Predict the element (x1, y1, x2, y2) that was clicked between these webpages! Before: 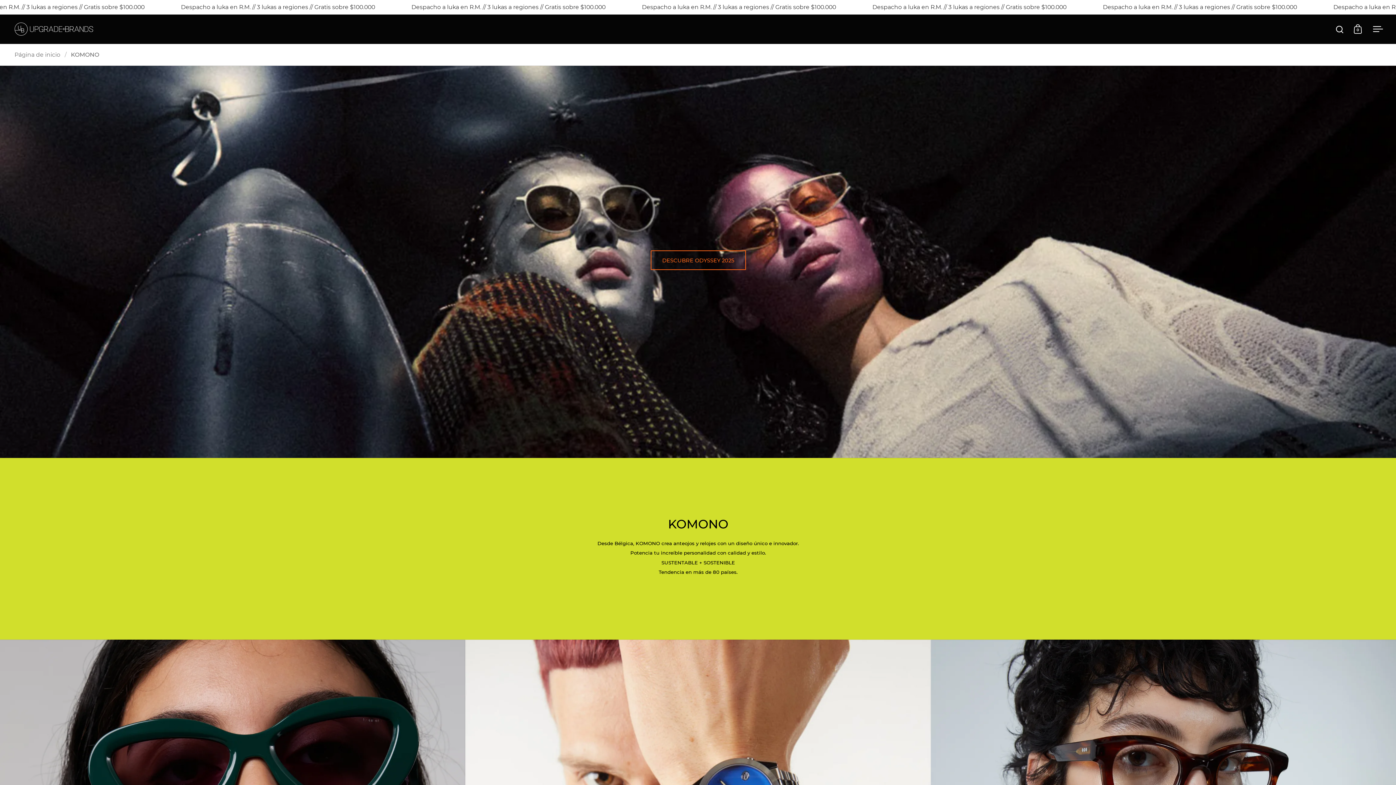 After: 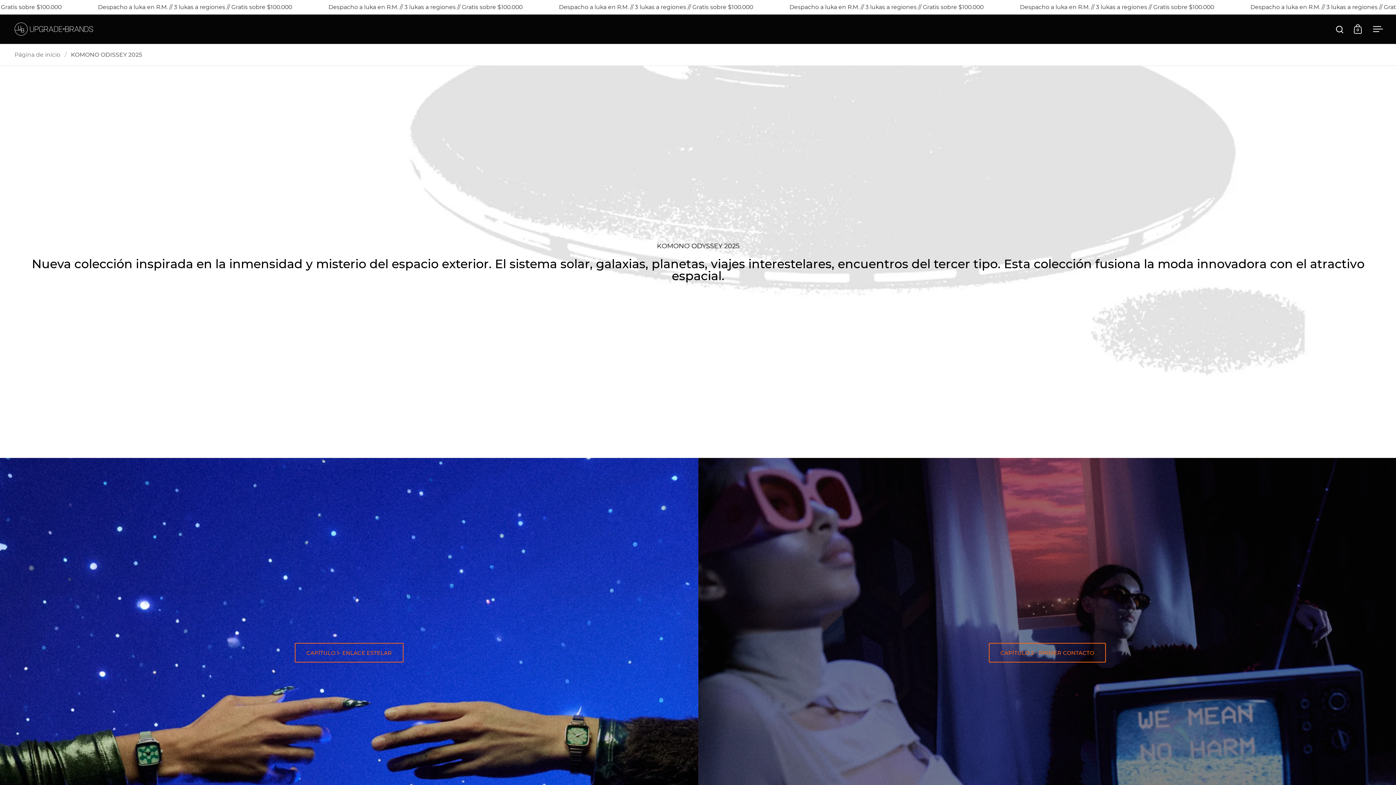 Action: label: DESCUBRE ODYSSEY 2025 bbox: (650, 250, 746, 270)